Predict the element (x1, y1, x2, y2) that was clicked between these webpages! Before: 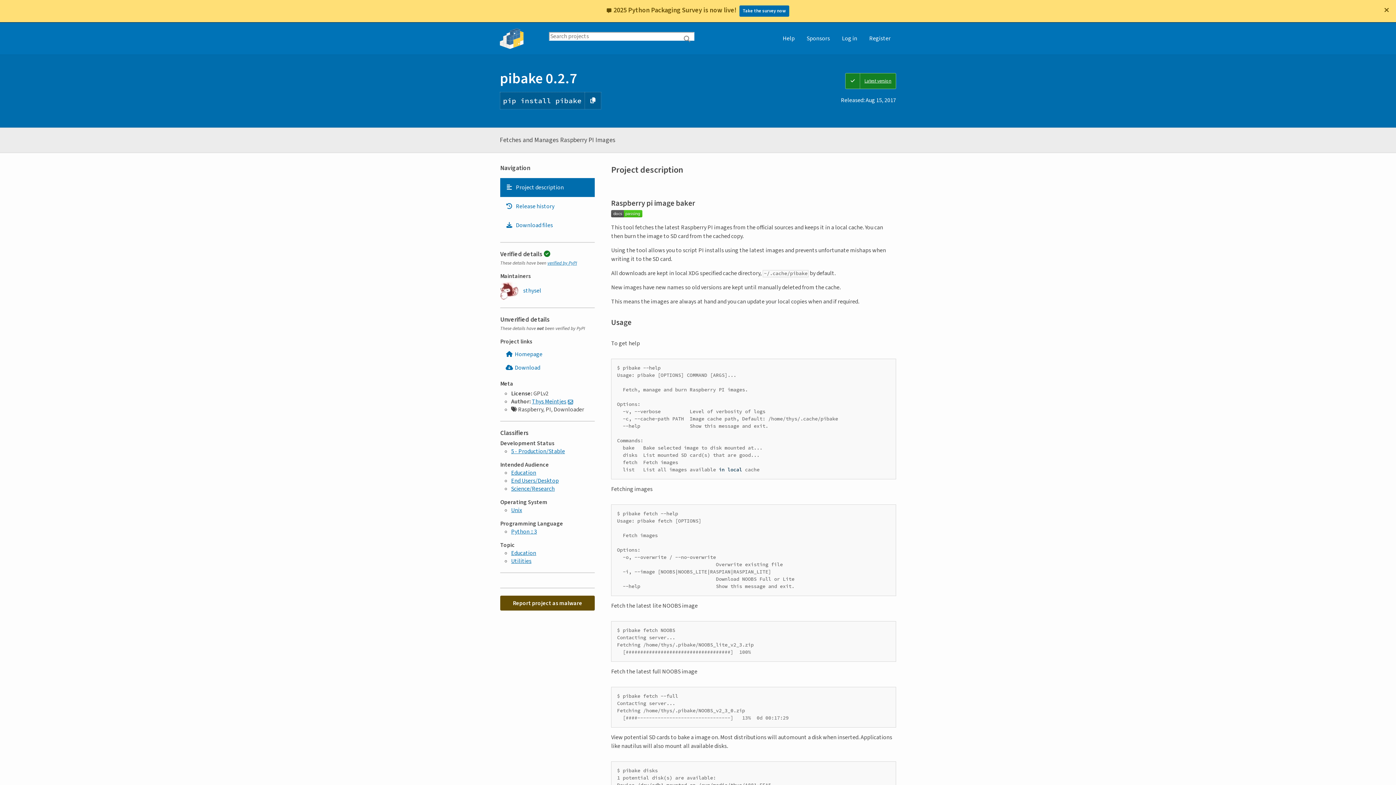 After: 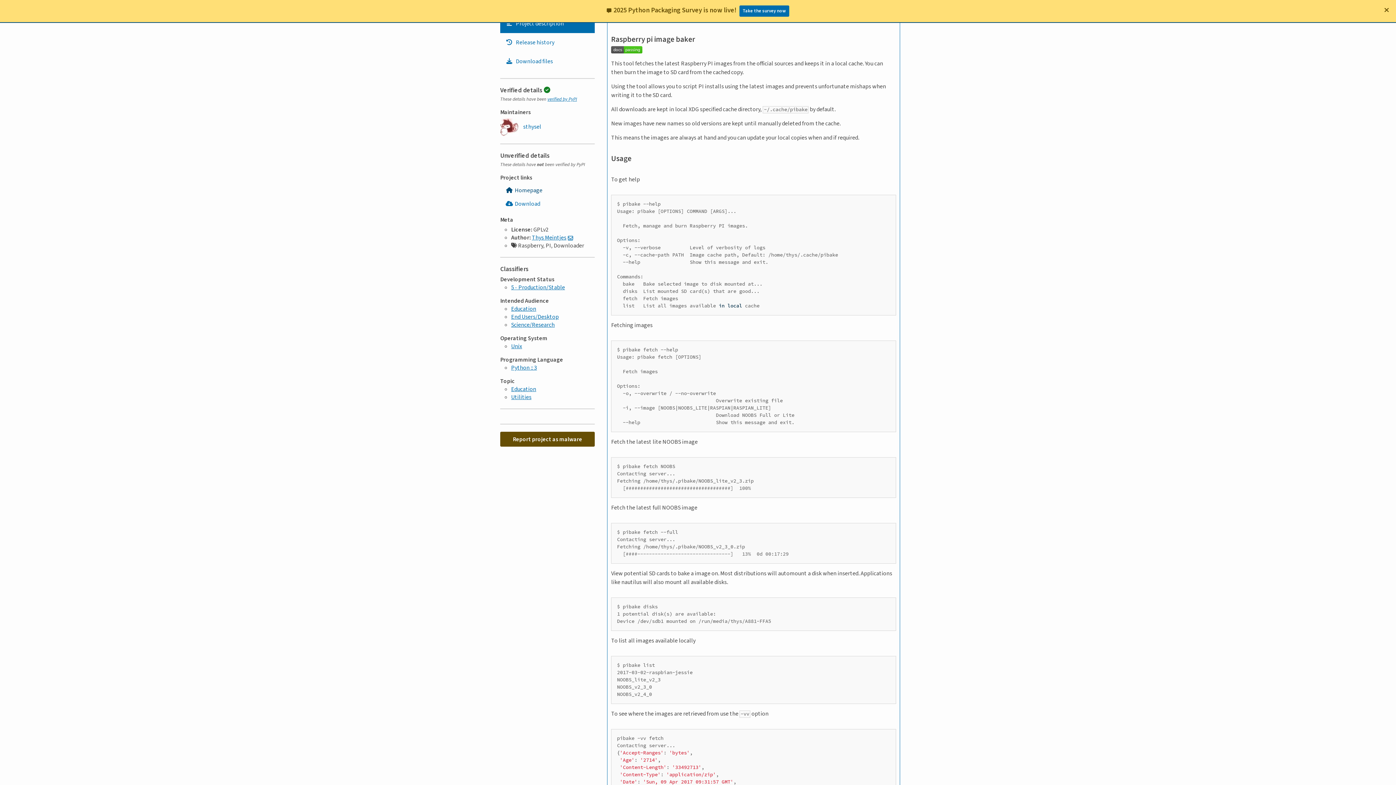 Action: label: Project description. Focus will be moved to the description. bbox: (500, 178, 594, 197)